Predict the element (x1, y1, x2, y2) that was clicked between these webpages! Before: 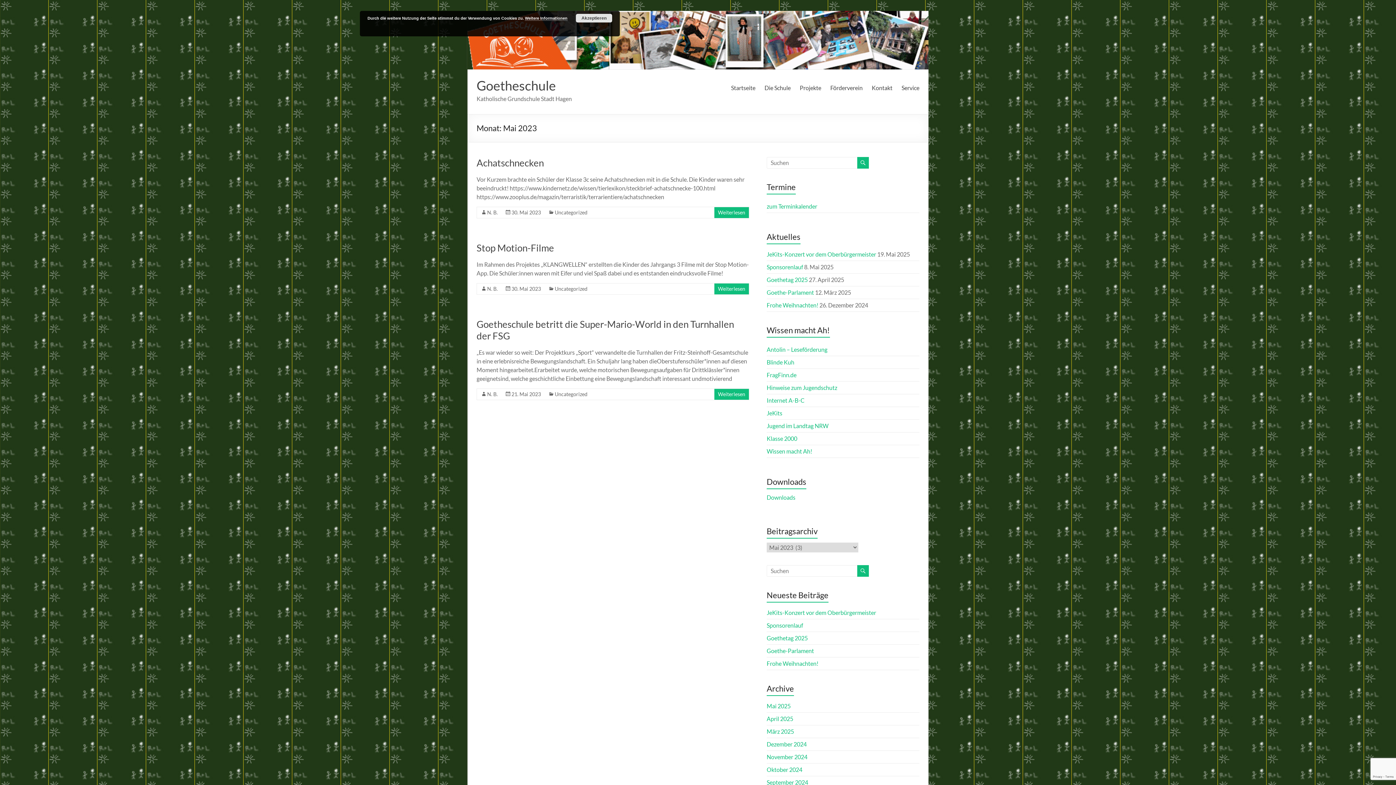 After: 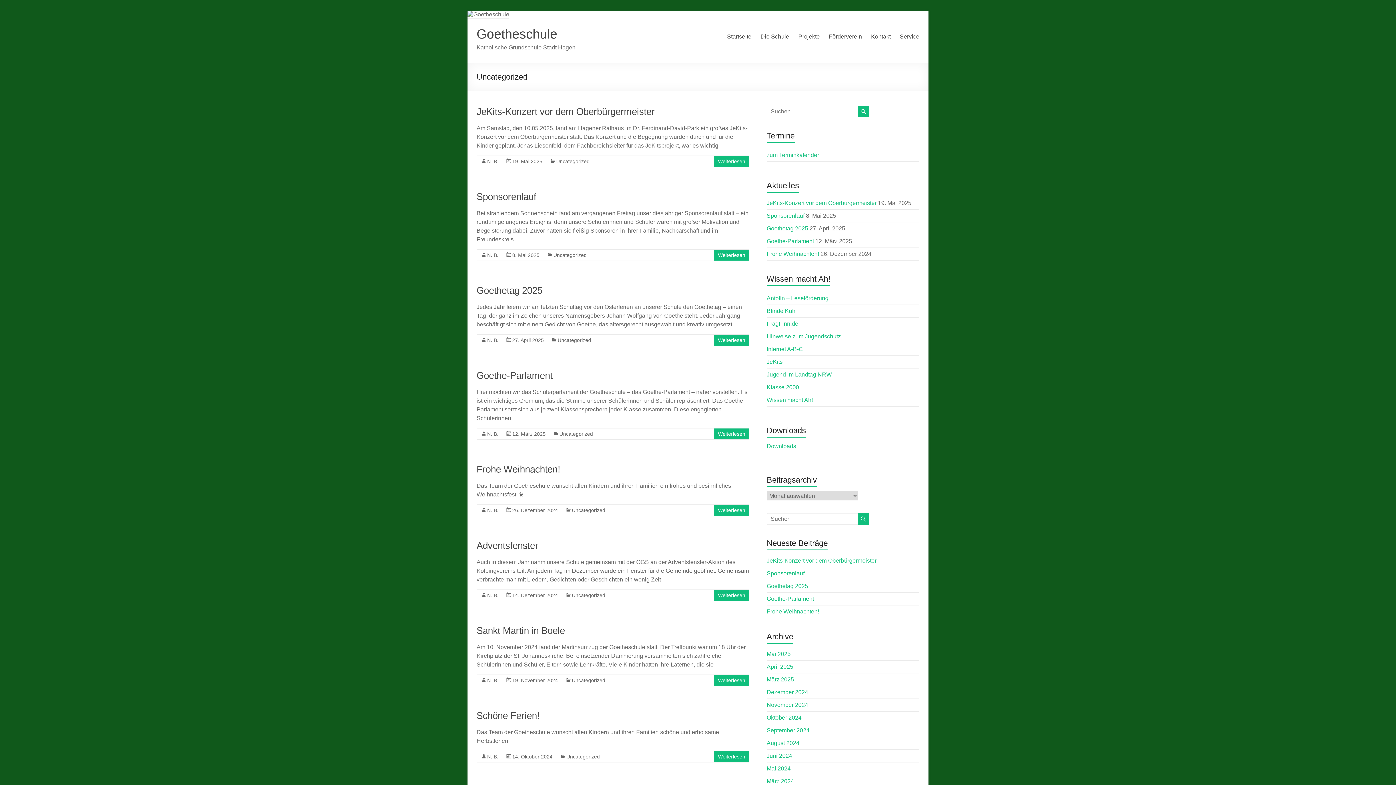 Action: bbox: (554, 391, 587, 397) label: Uncategorized